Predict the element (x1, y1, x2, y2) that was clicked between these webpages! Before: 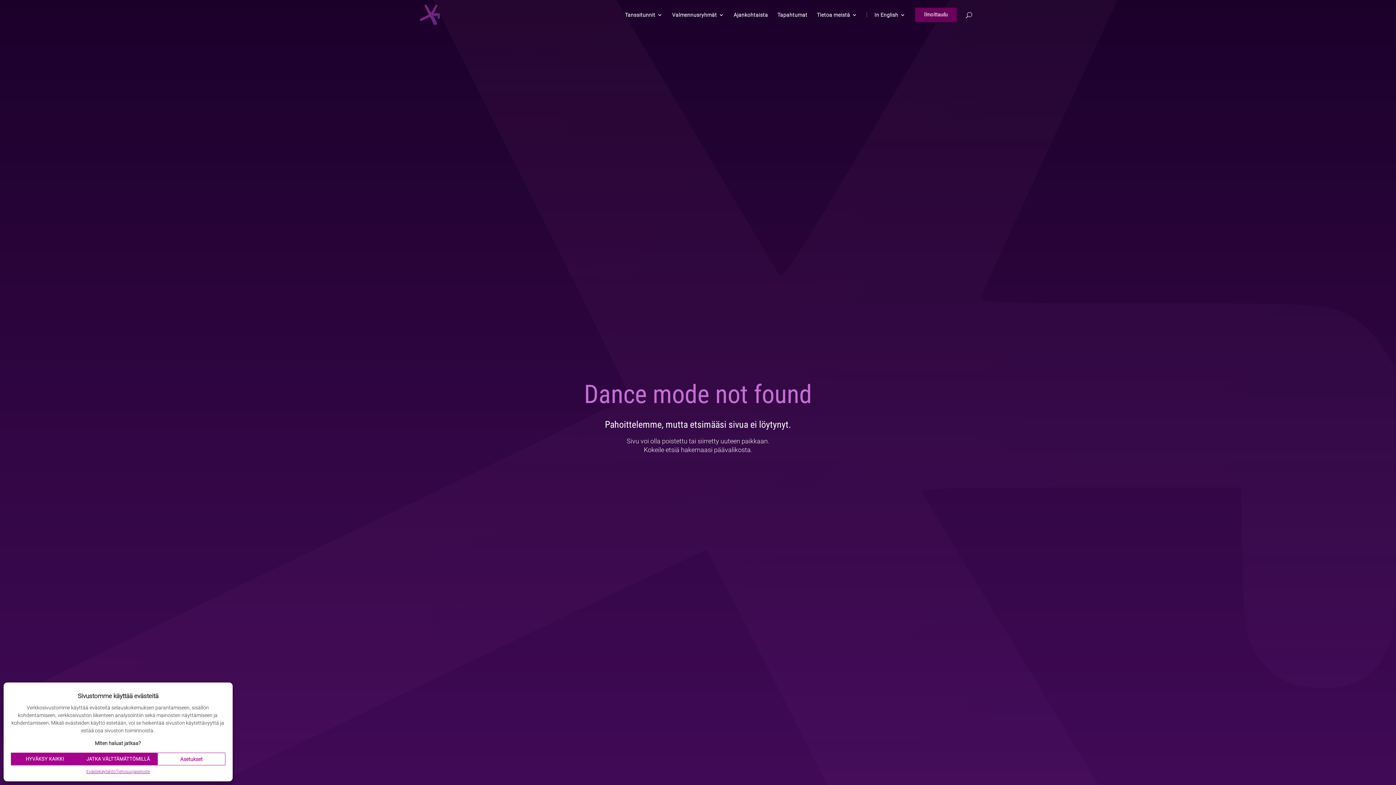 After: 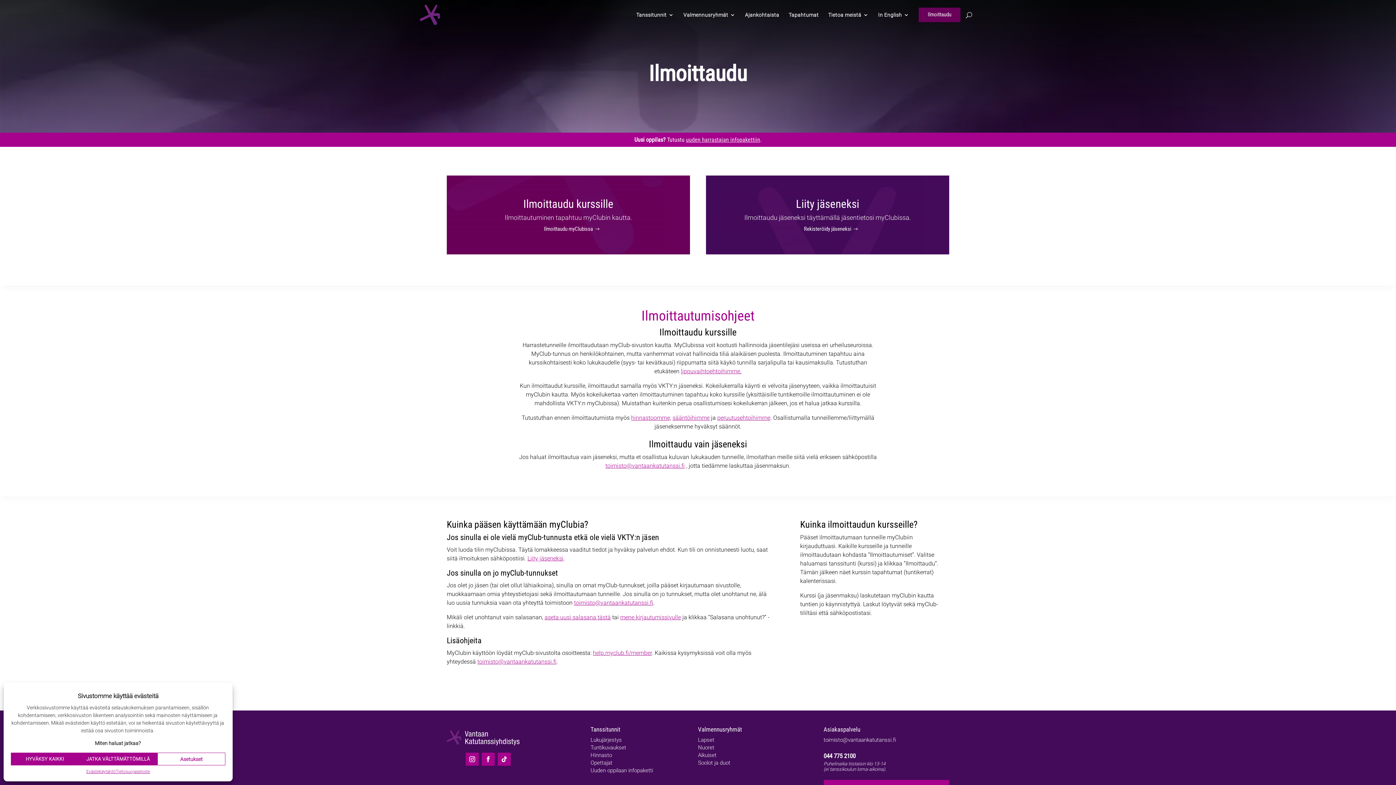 Action: bbox: (915, 7, 957, 22) label: Ilmoittaudu